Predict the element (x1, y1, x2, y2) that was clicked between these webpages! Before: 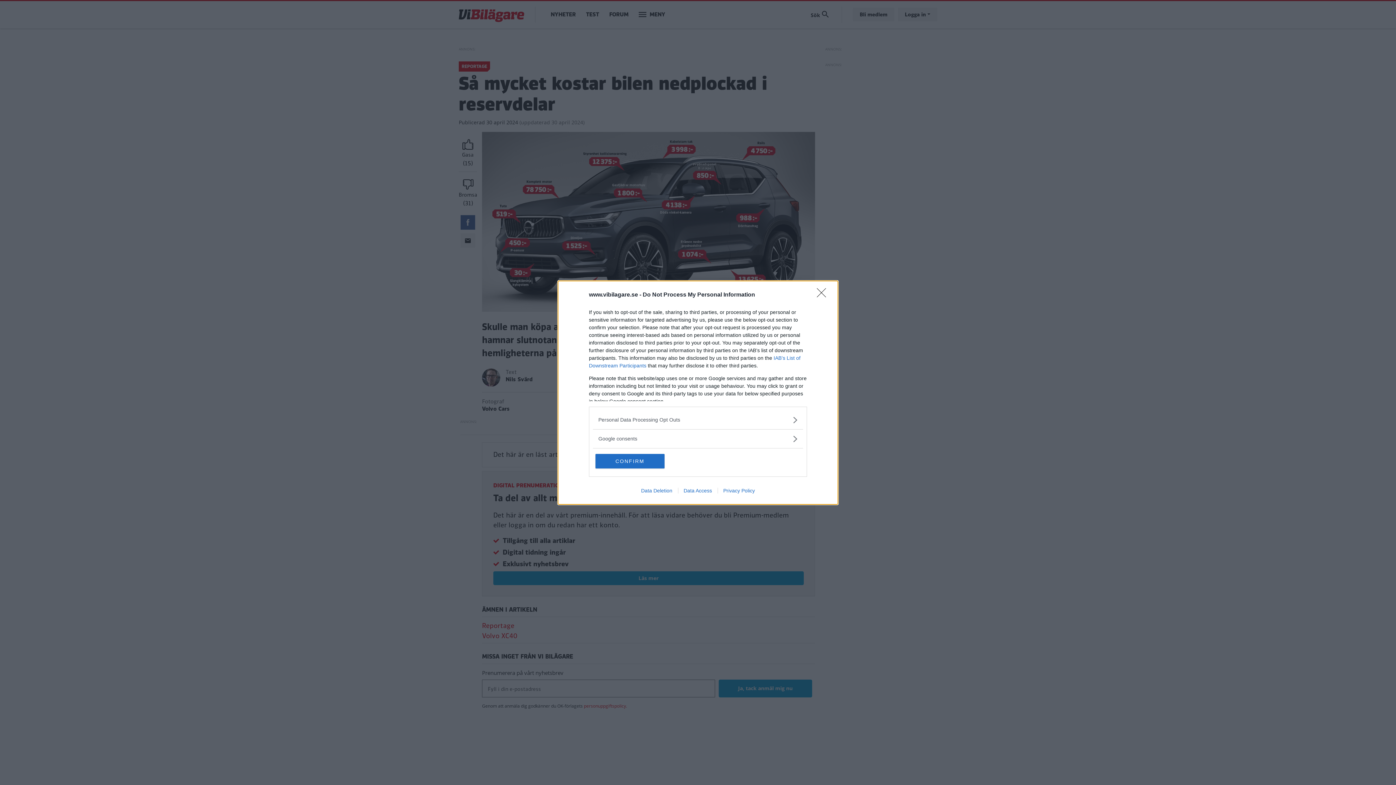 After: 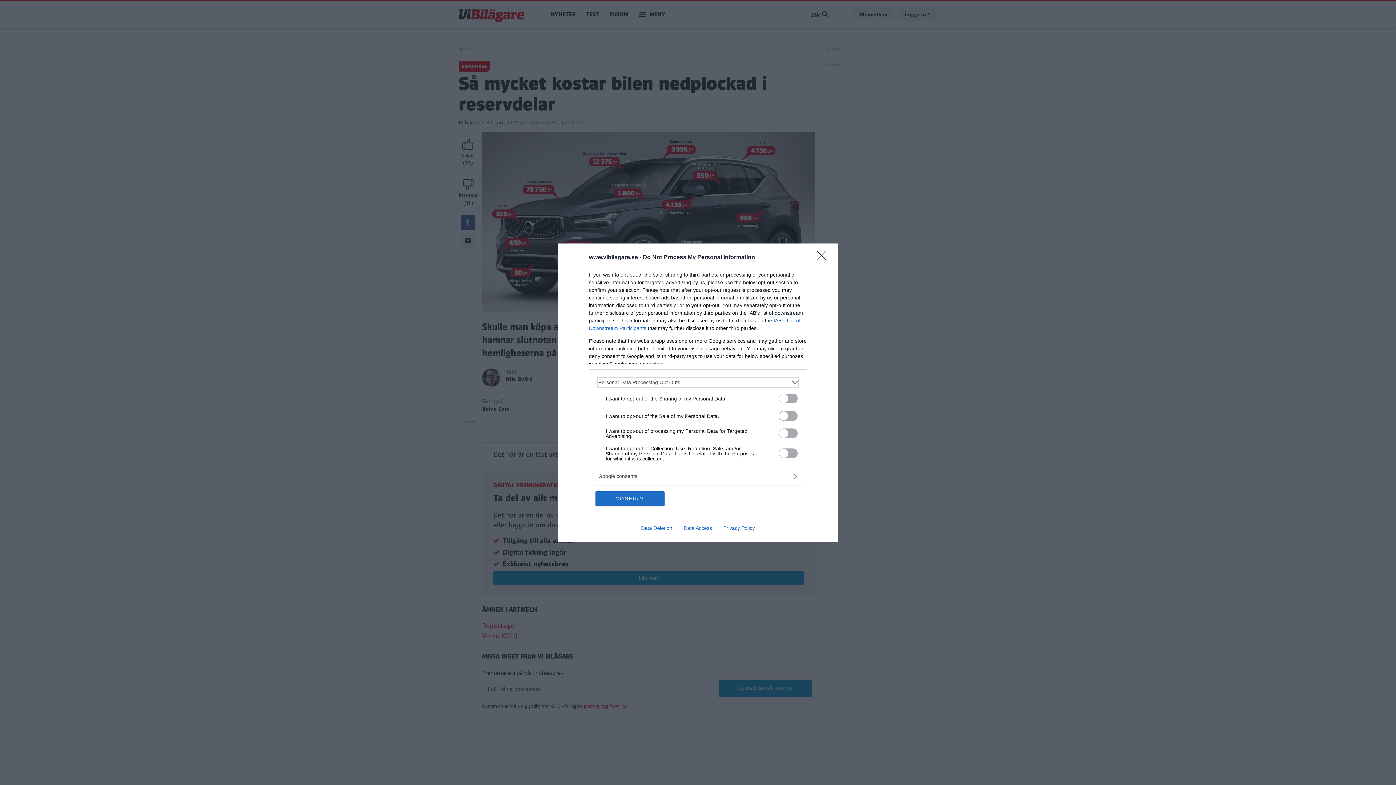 Action: label: Opt-Outs bbox: (598, 416, 797, 423)